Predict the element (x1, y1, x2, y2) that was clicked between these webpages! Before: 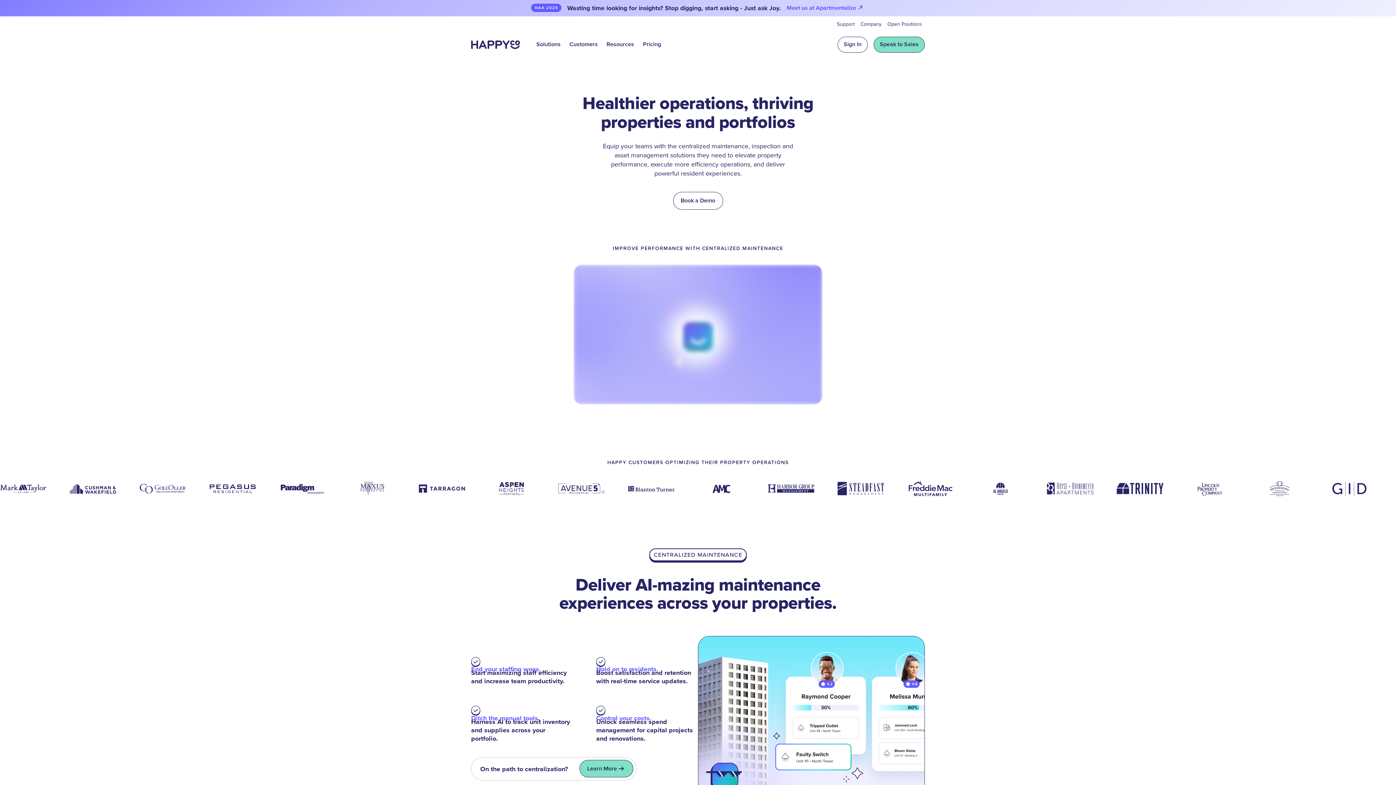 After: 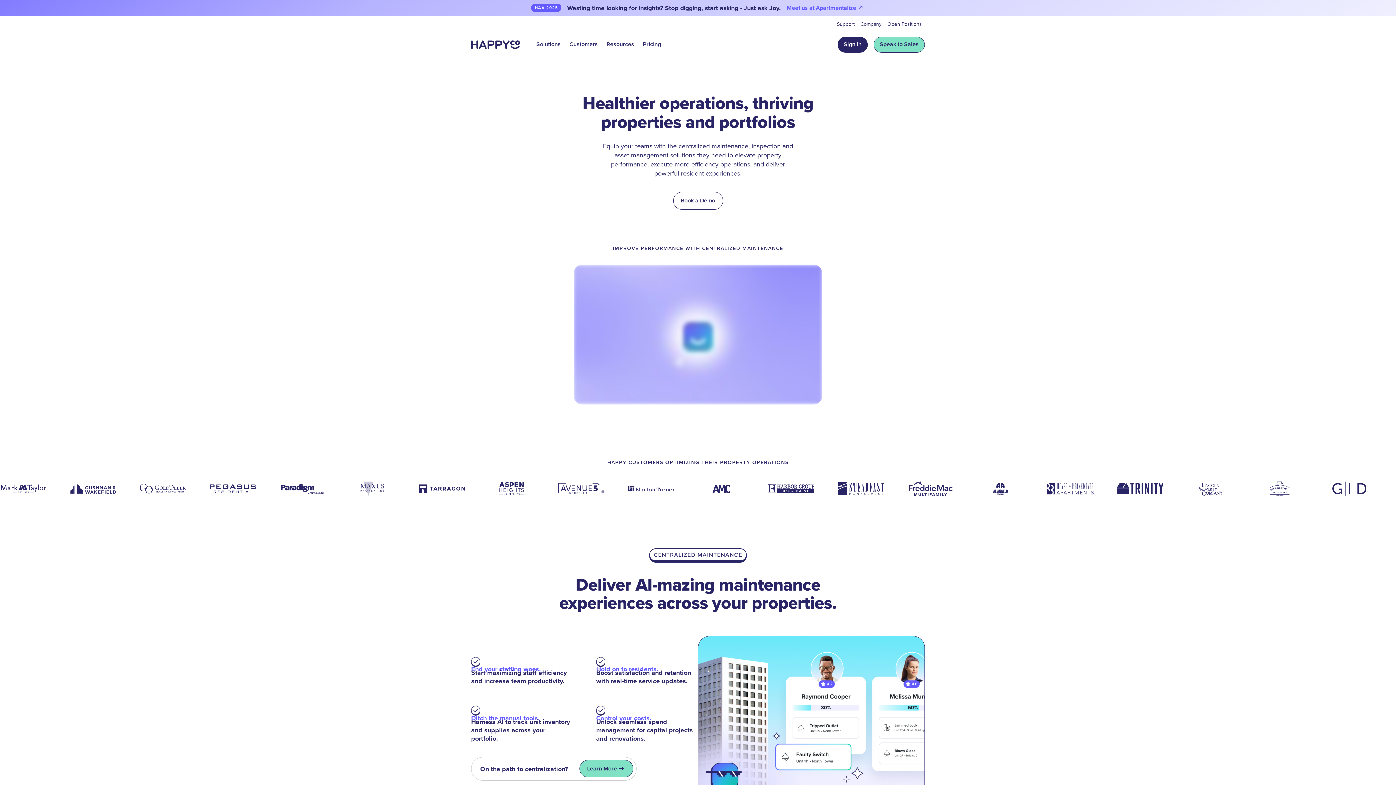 Action: bbox: (837, 36, 868, 52) label: Sign In